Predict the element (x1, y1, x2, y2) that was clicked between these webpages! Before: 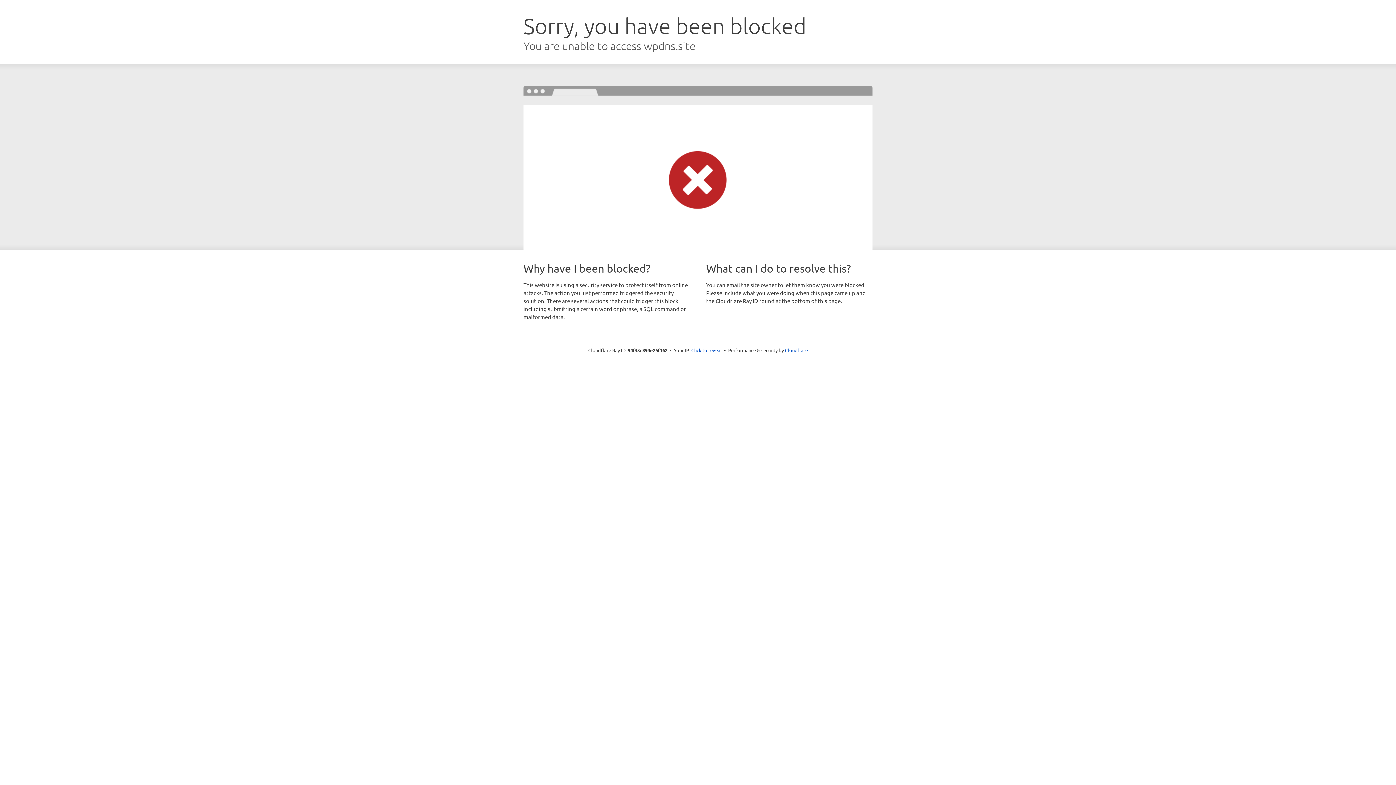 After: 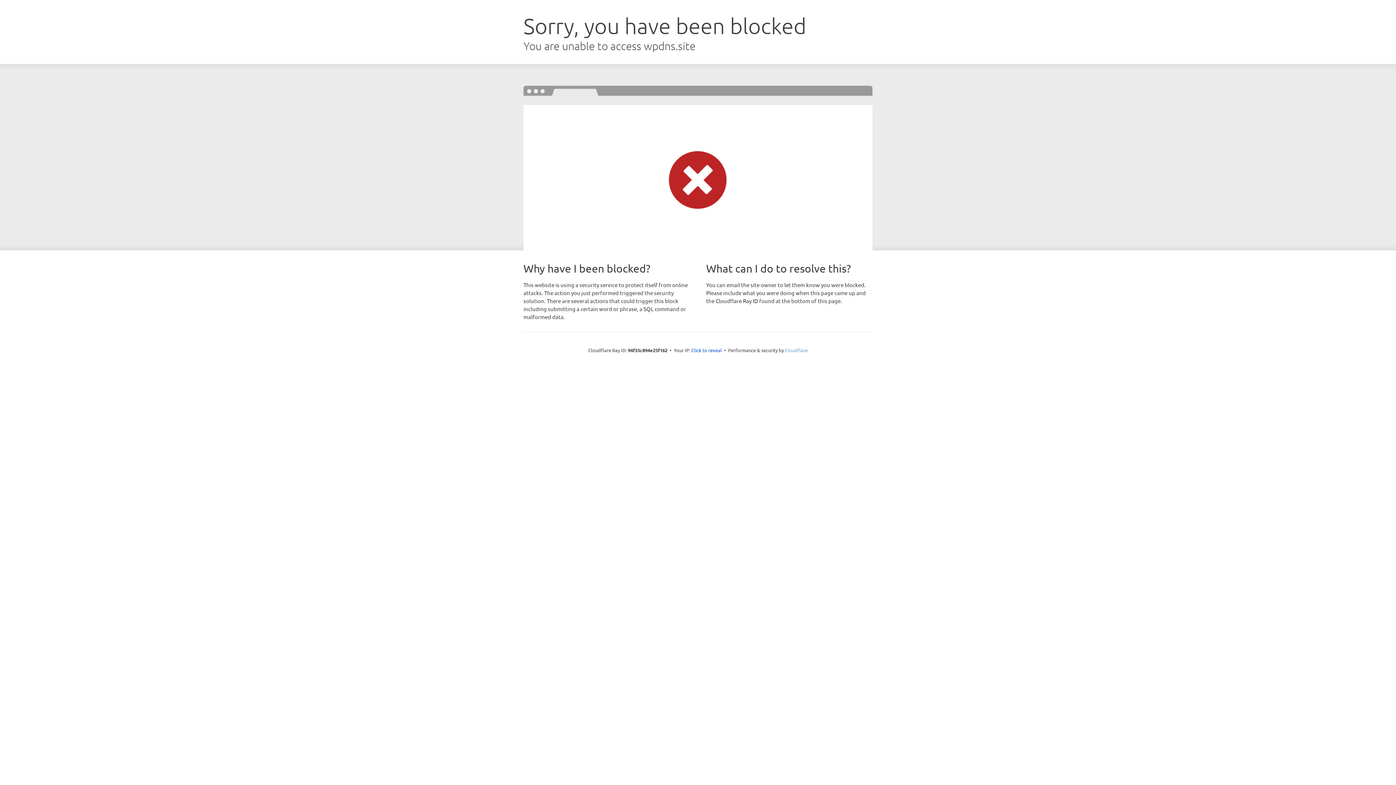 Action: bbox: (785, 347, 808, 353) label: Cloudflare